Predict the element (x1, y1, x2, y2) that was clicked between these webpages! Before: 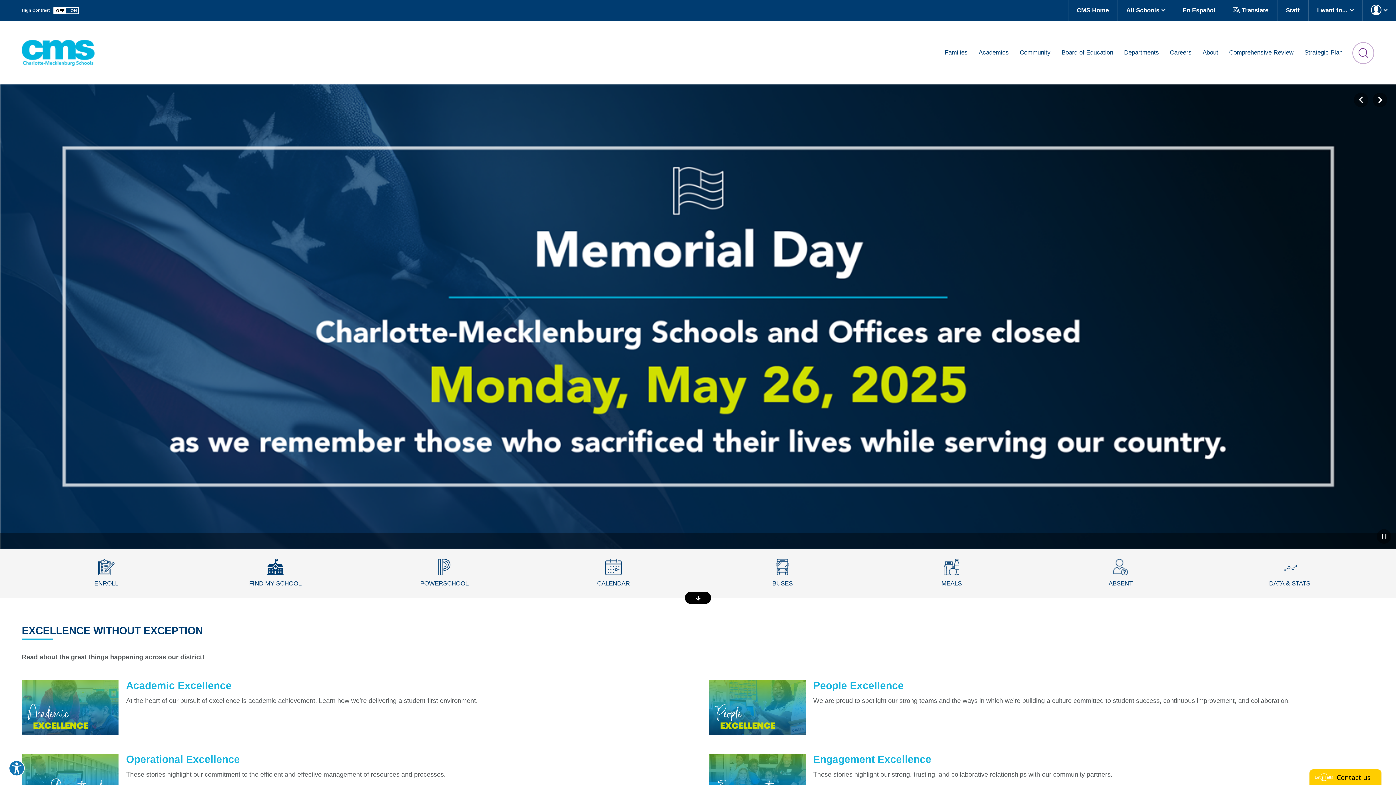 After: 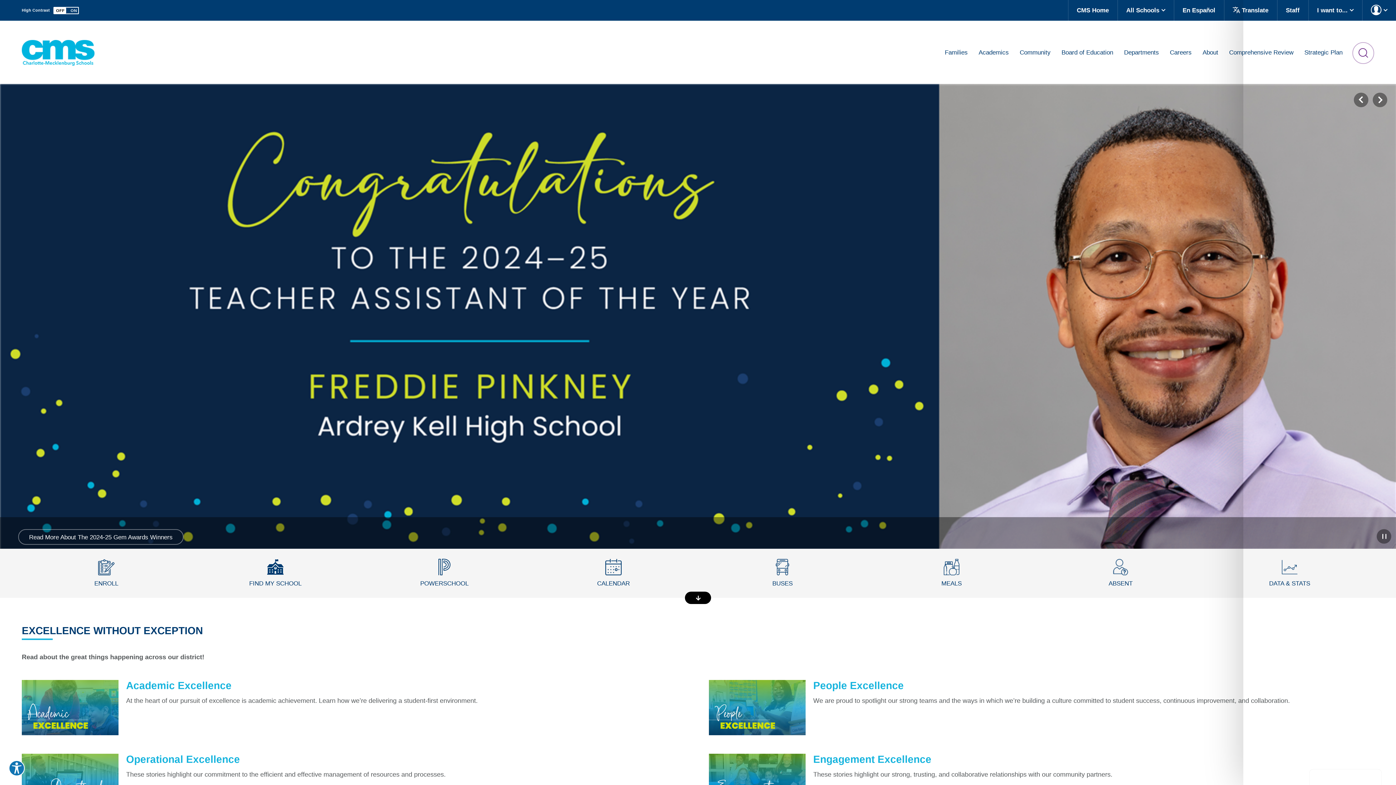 Action: label: Contact us bbox: (1337, 774, 1370, 780)